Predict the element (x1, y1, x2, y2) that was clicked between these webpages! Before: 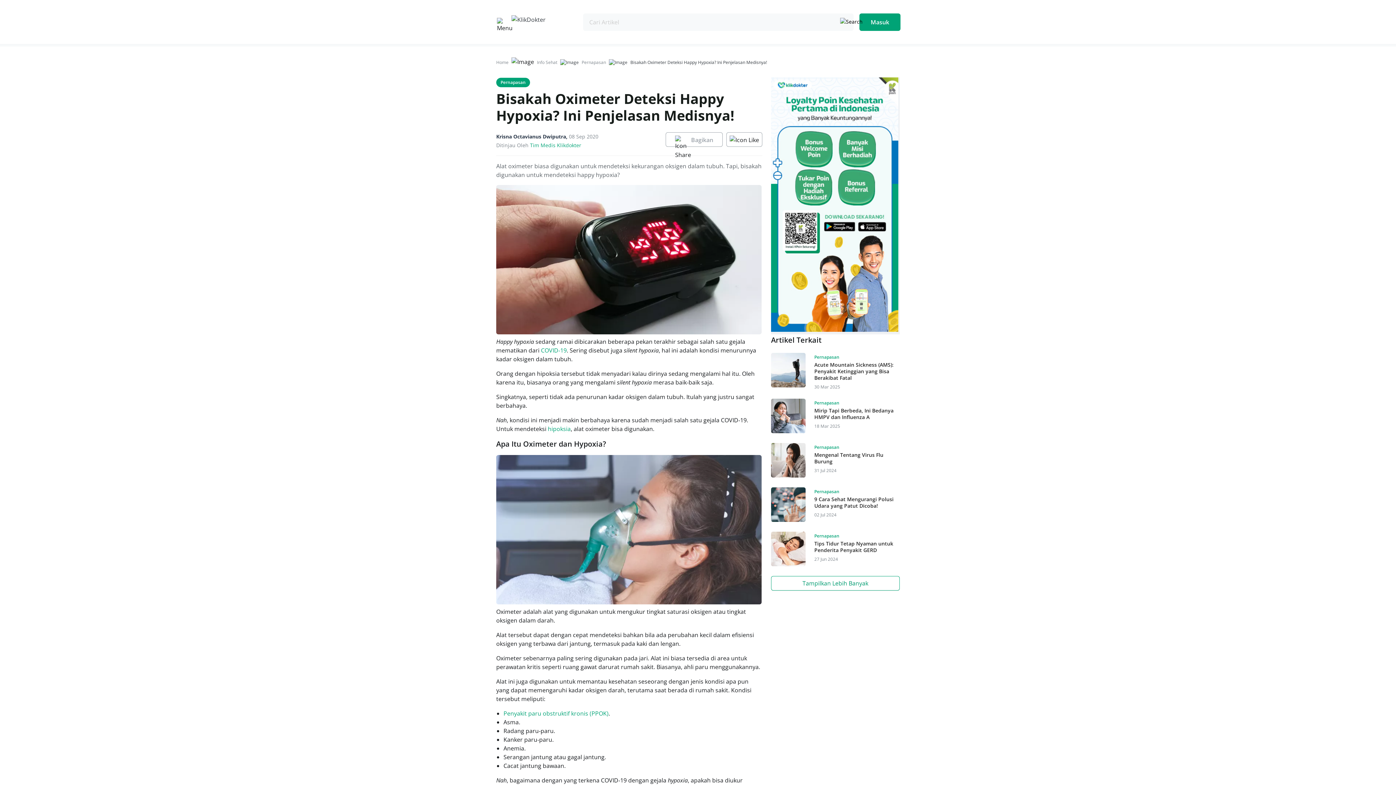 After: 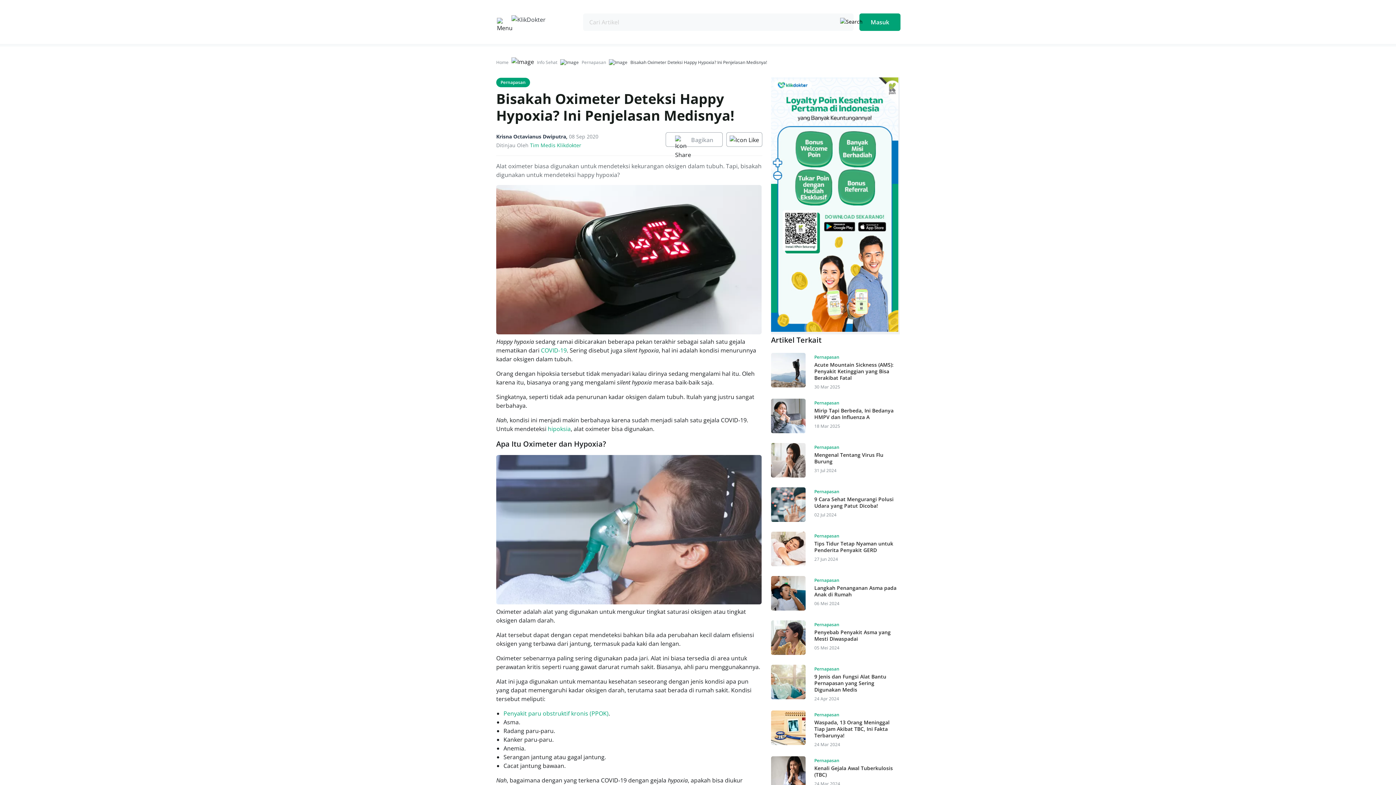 Action: label: Tampilkan Lebih Banyak bbox: (771, 576, 900, 590)